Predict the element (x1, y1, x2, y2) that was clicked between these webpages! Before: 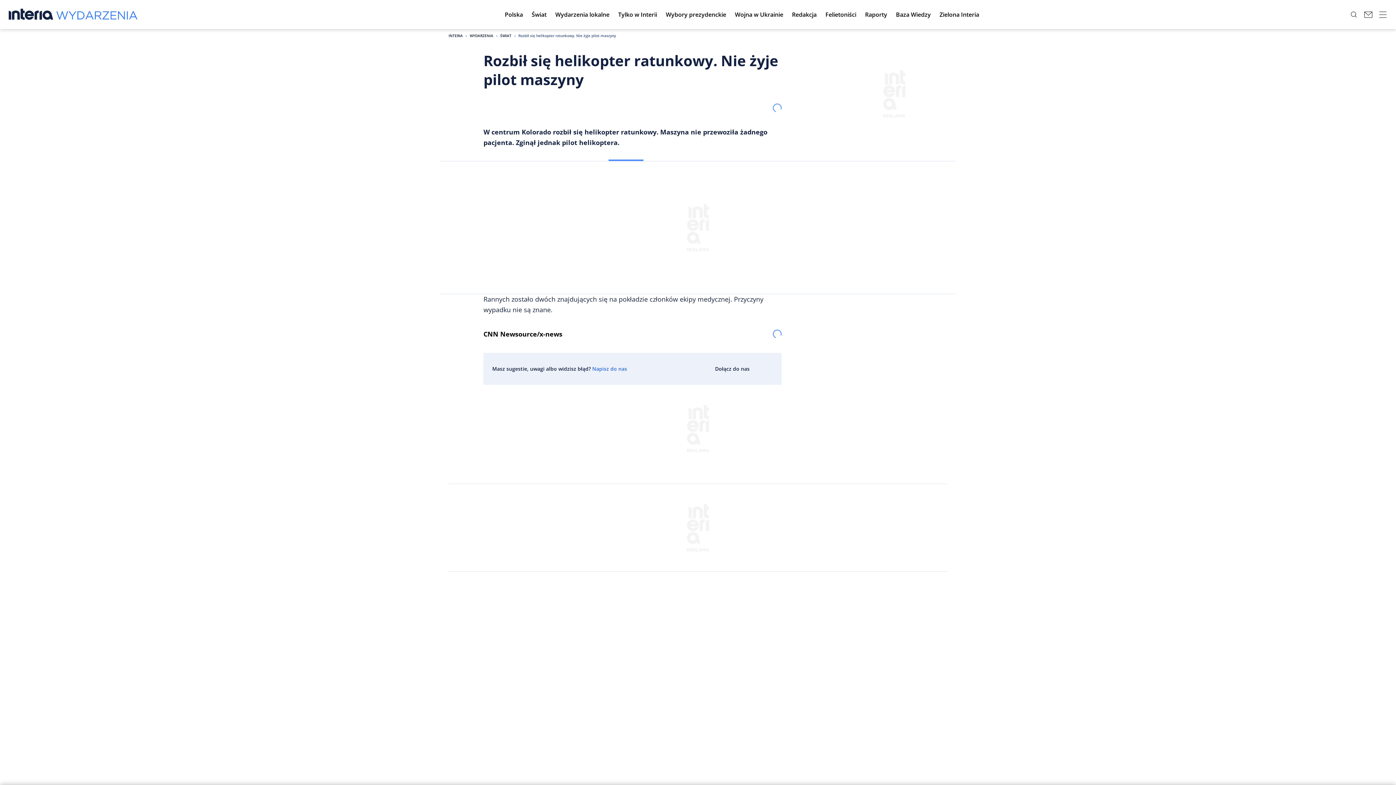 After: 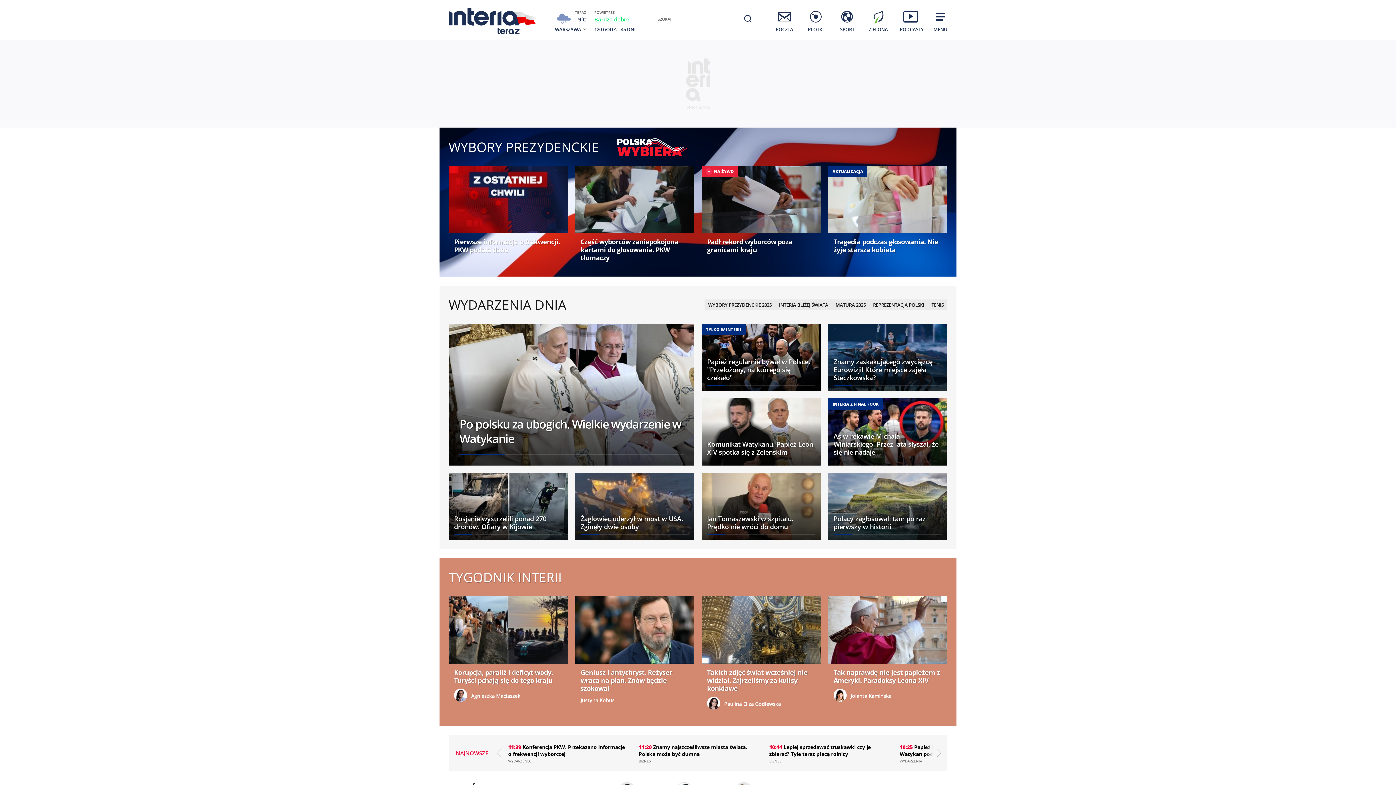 Action: bbox: (448, 33, 462, 38) label: INTERIA